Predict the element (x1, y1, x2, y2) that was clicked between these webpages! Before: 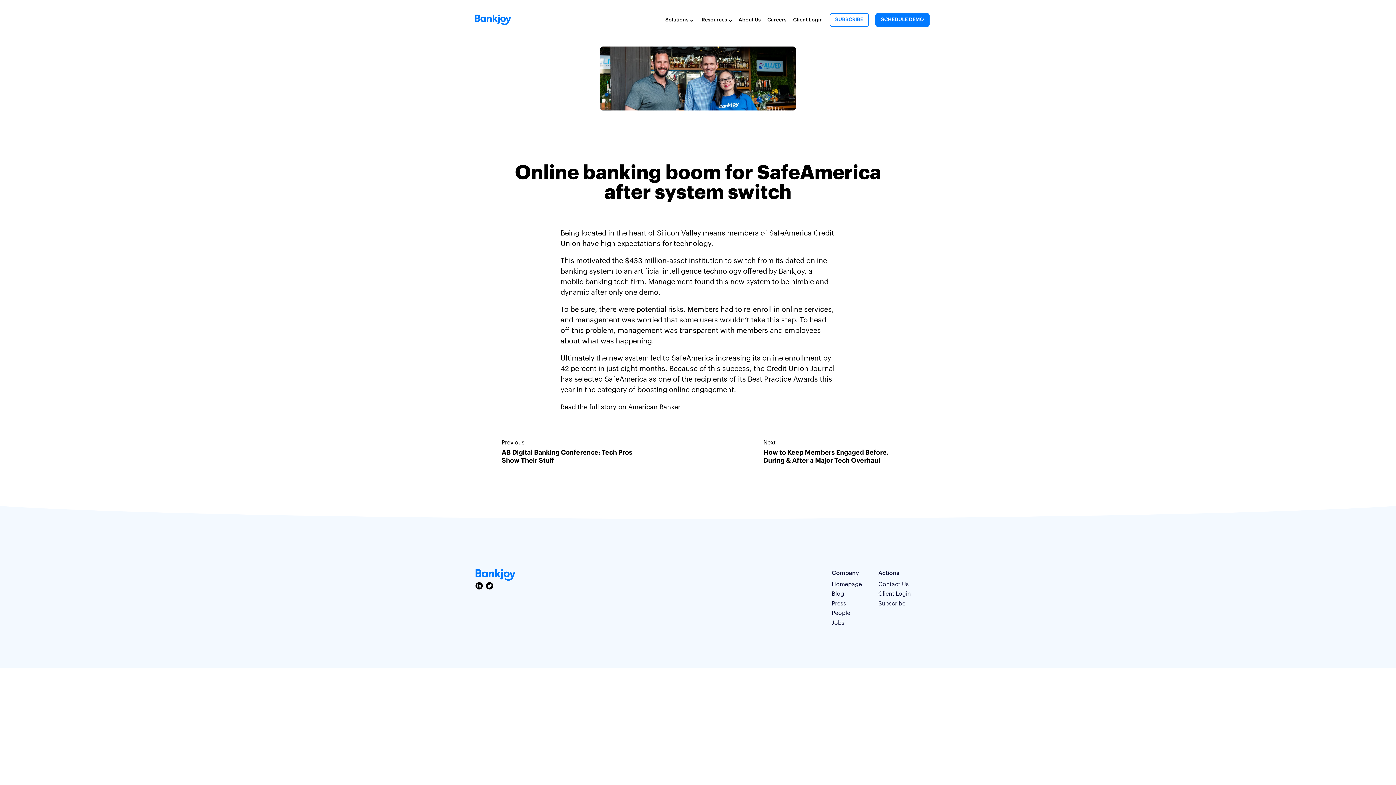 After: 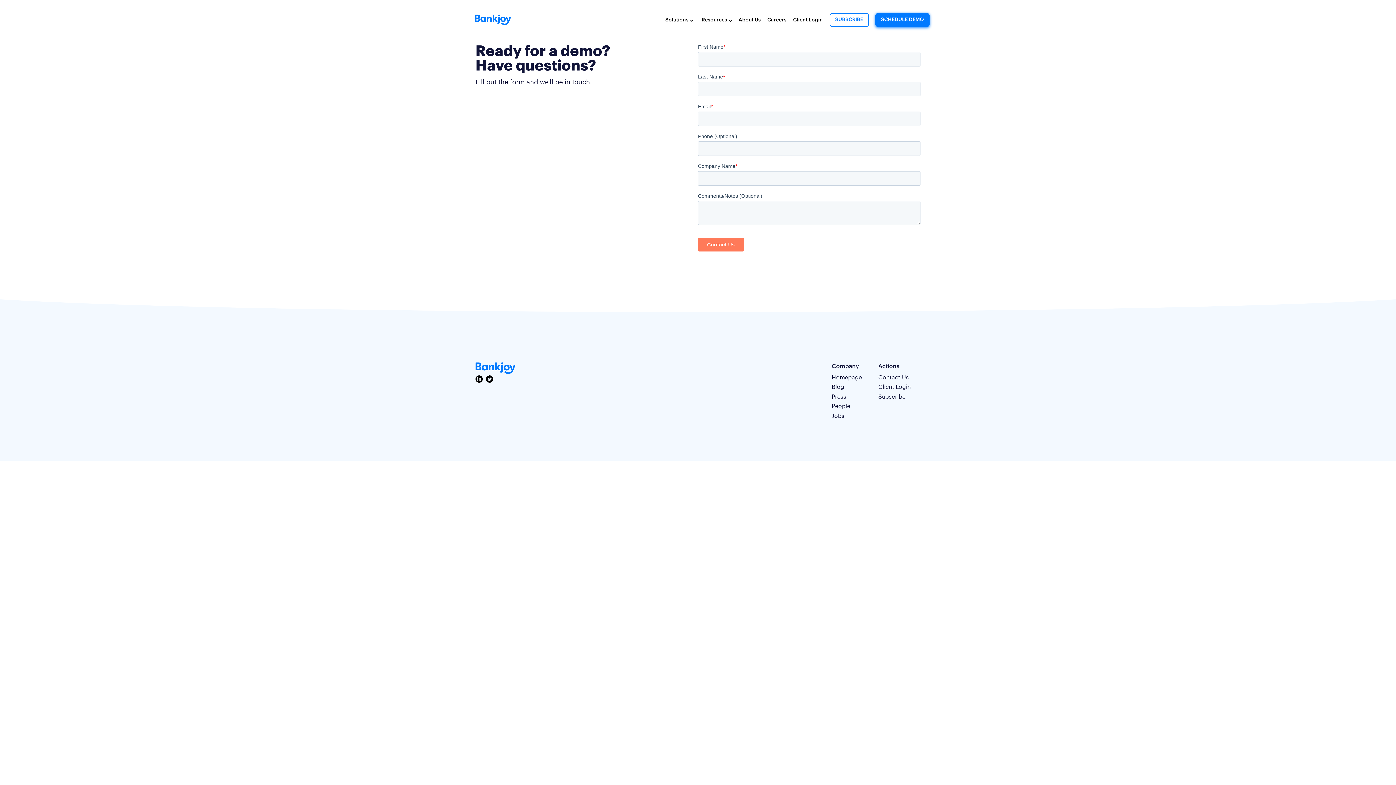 Action: bbox: (875, 13, 929, 26) label: SCHEDULE DEMO